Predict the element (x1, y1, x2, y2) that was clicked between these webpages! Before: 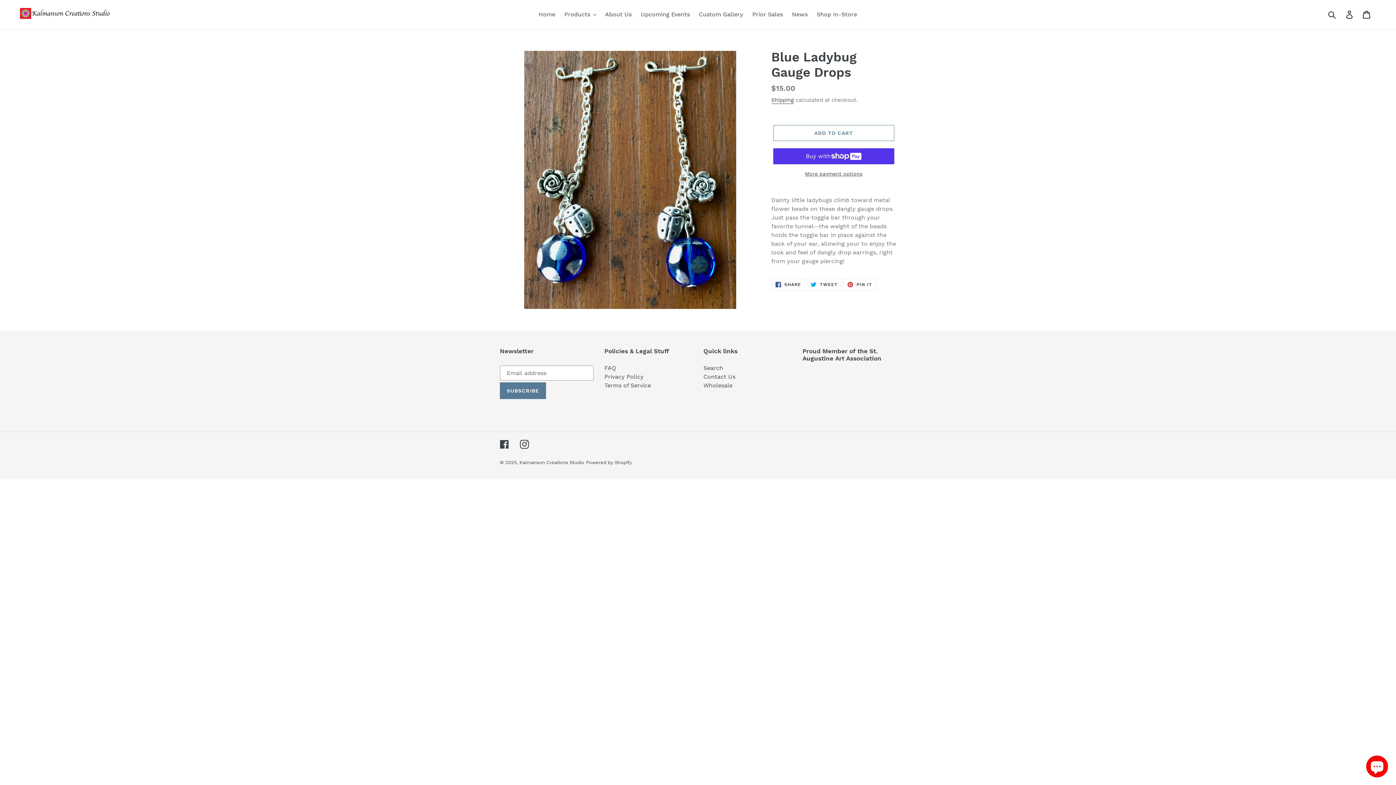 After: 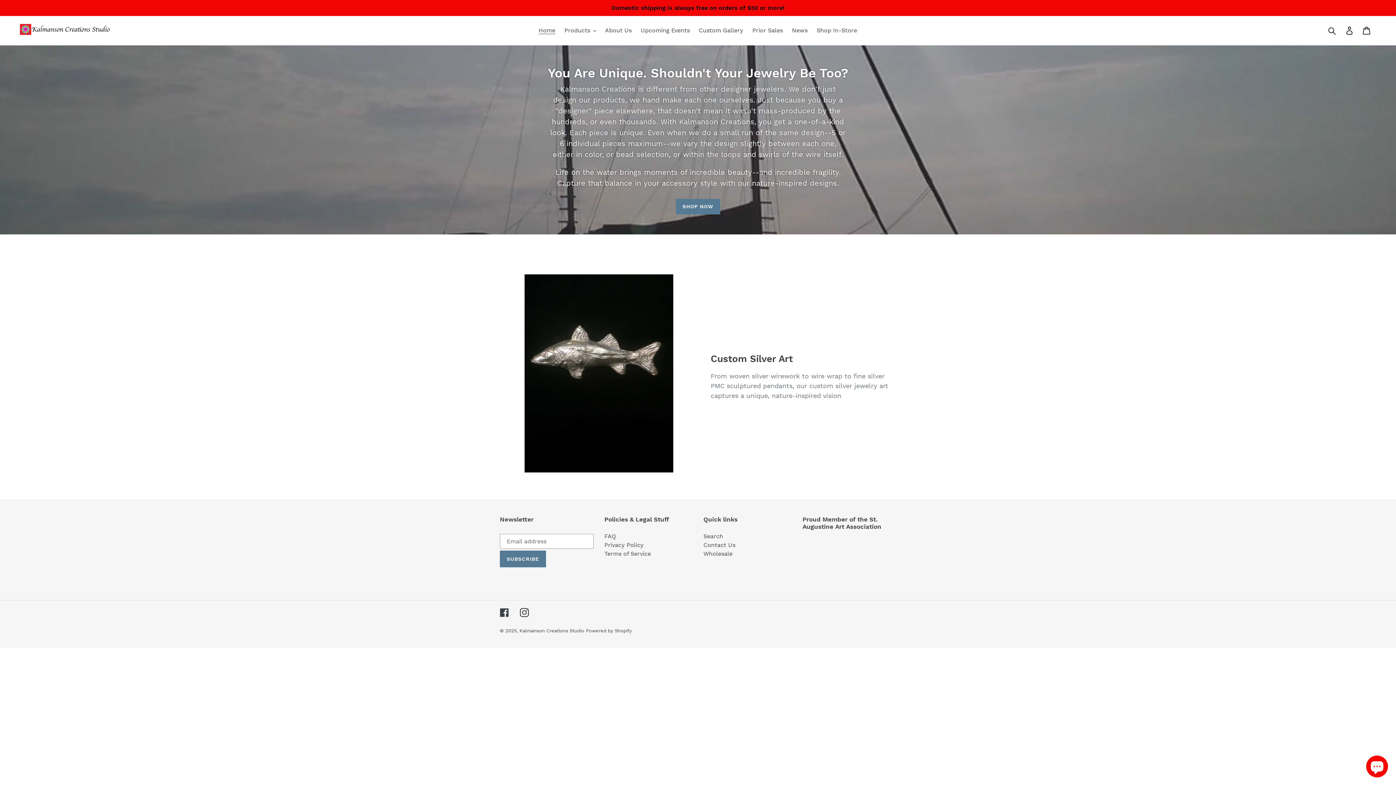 Action: label: Home bbox: (535, 9, 559, 20)